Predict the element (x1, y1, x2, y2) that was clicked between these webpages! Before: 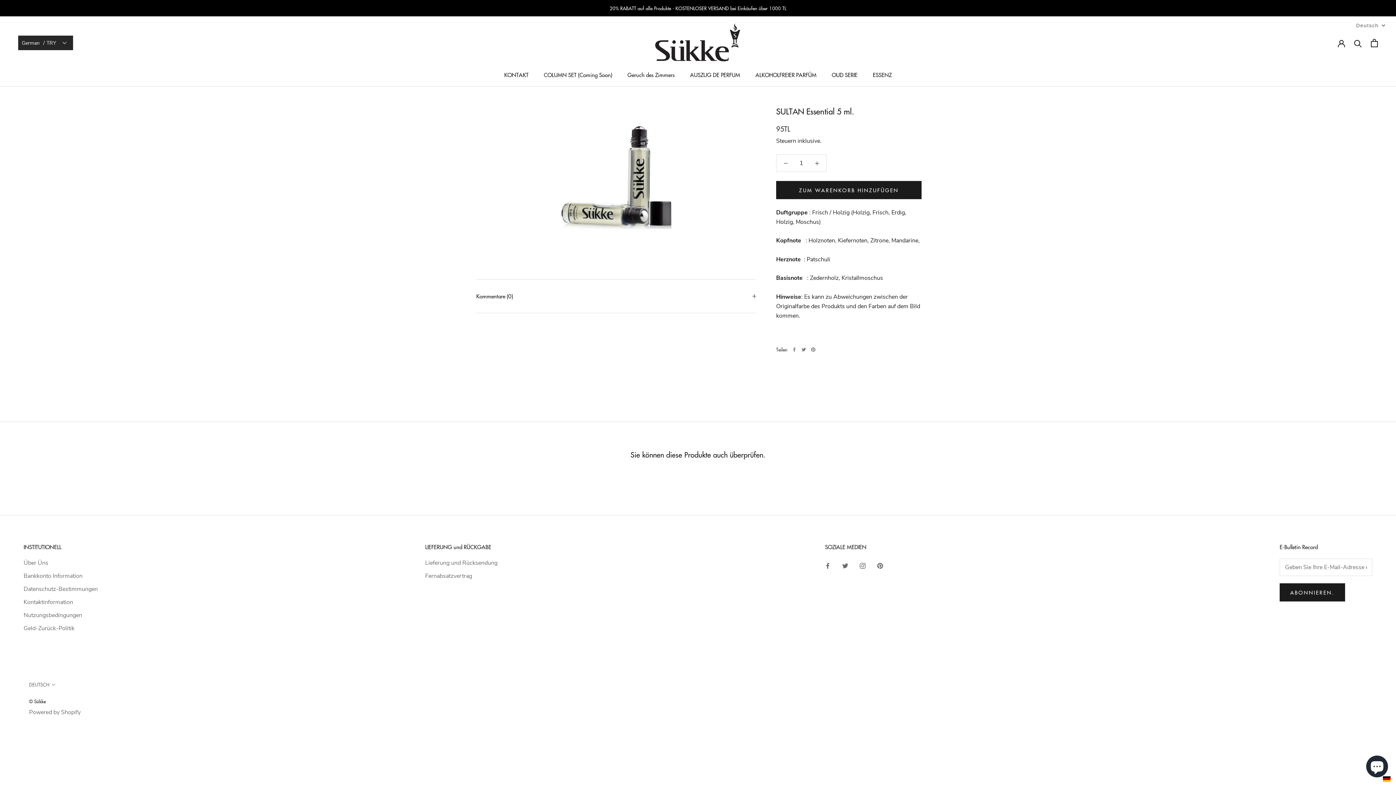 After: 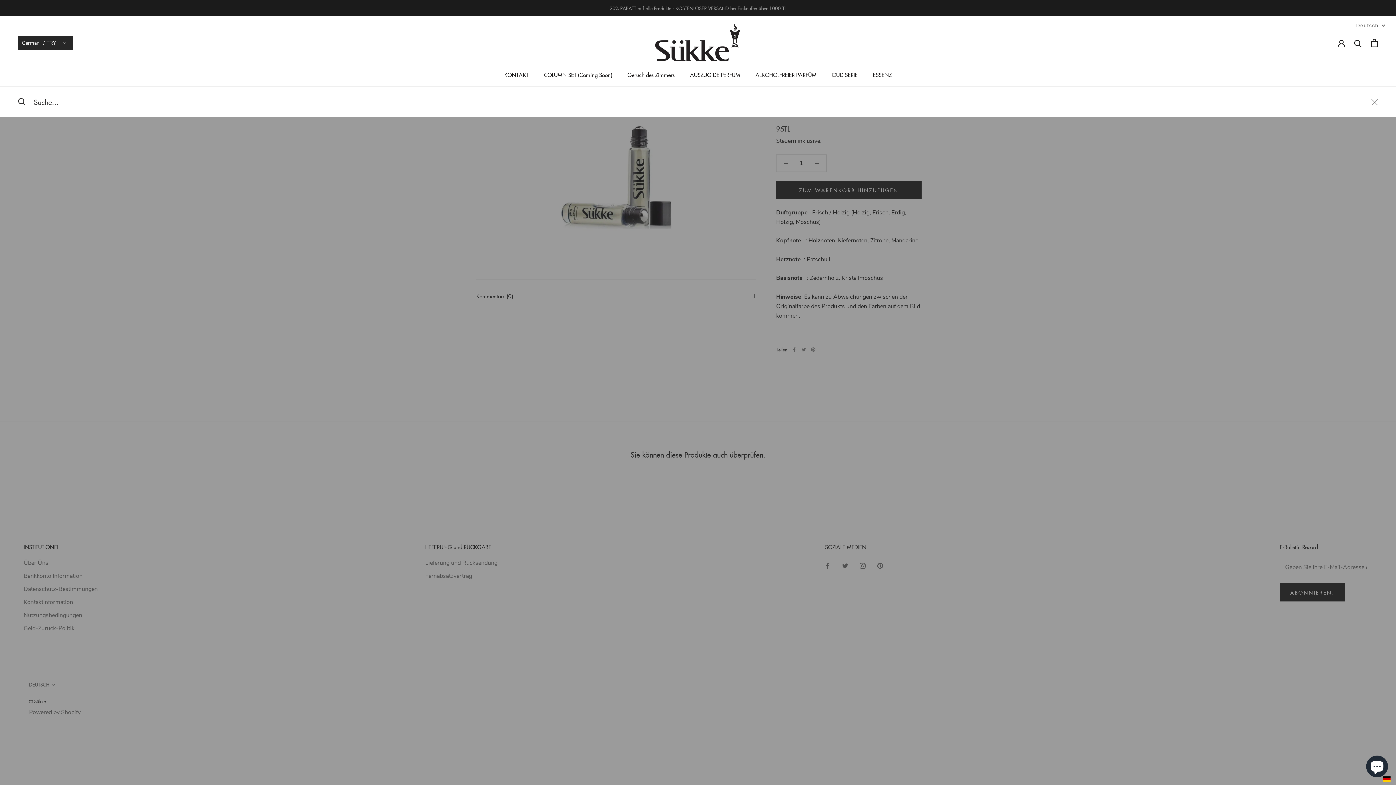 Action: label: Anruf bbox: (1354, 39, 1362, 46)